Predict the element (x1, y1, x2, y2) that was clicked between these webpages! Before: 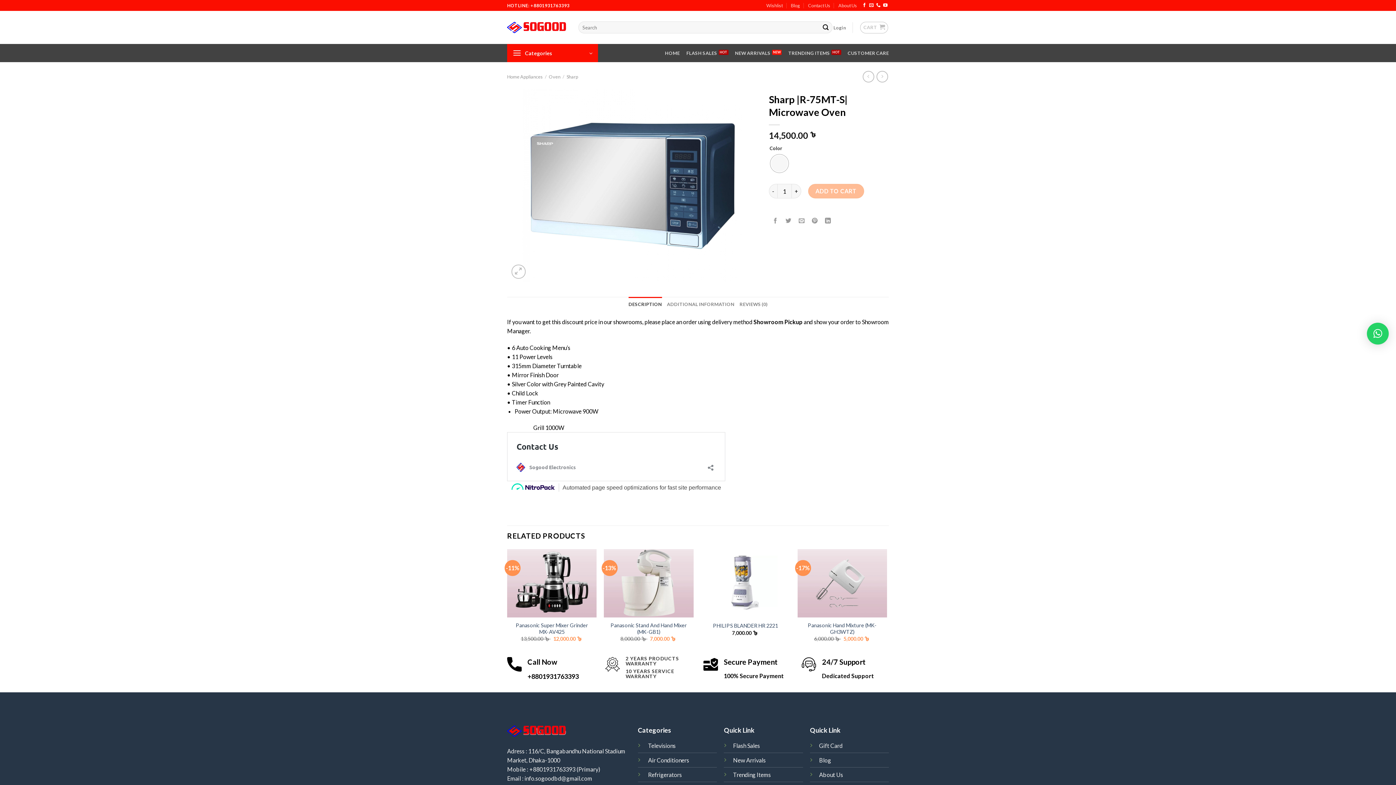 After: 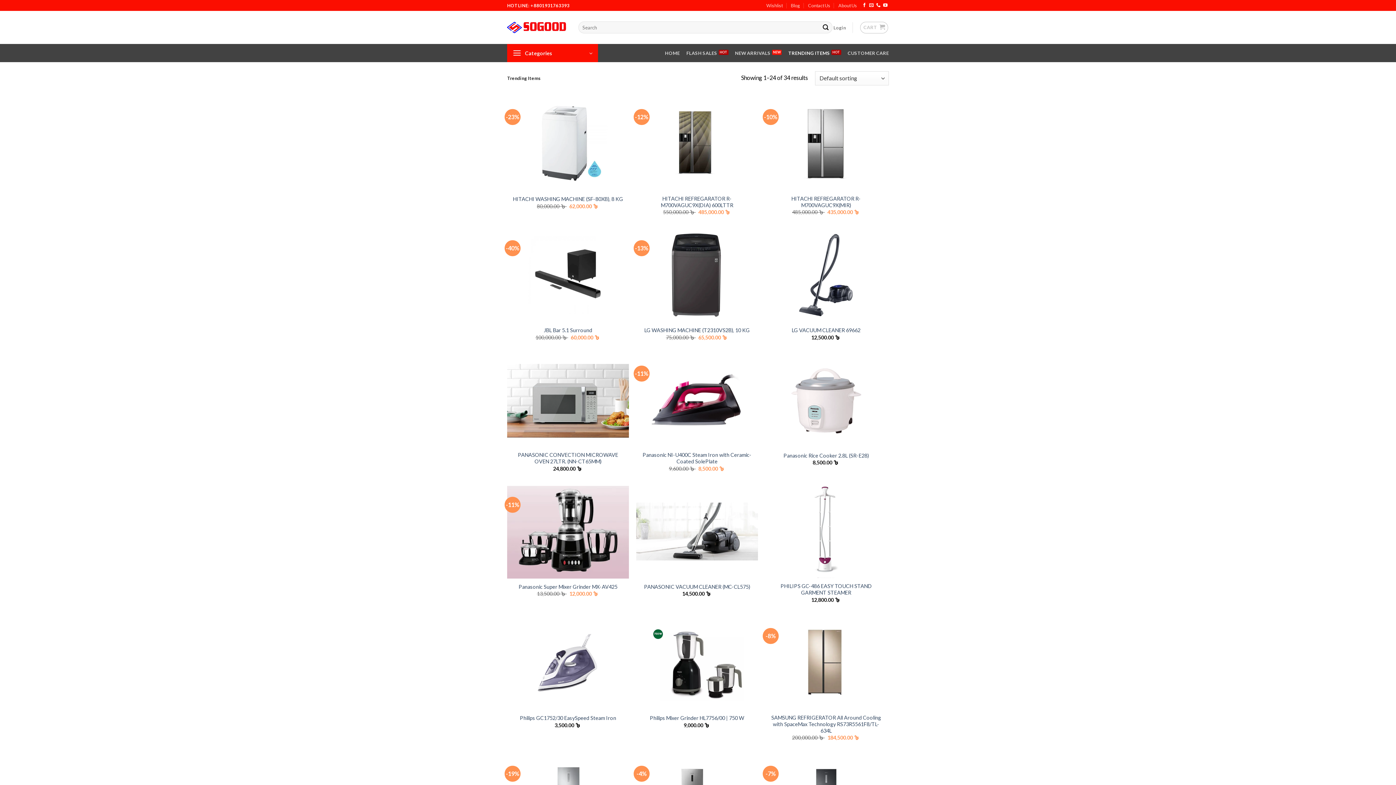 Action: bbox: (788, 46, 841, 59) label: TRENDING ITEMS